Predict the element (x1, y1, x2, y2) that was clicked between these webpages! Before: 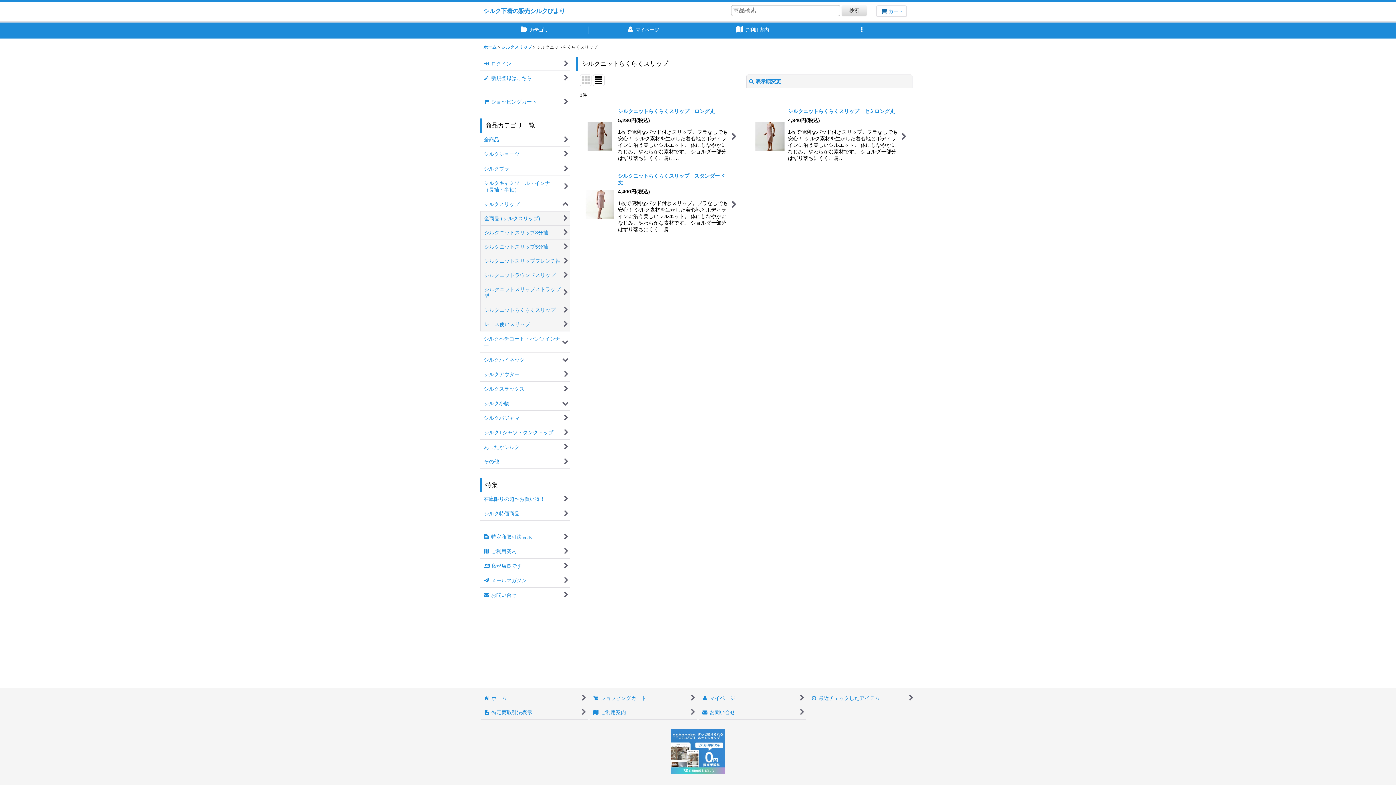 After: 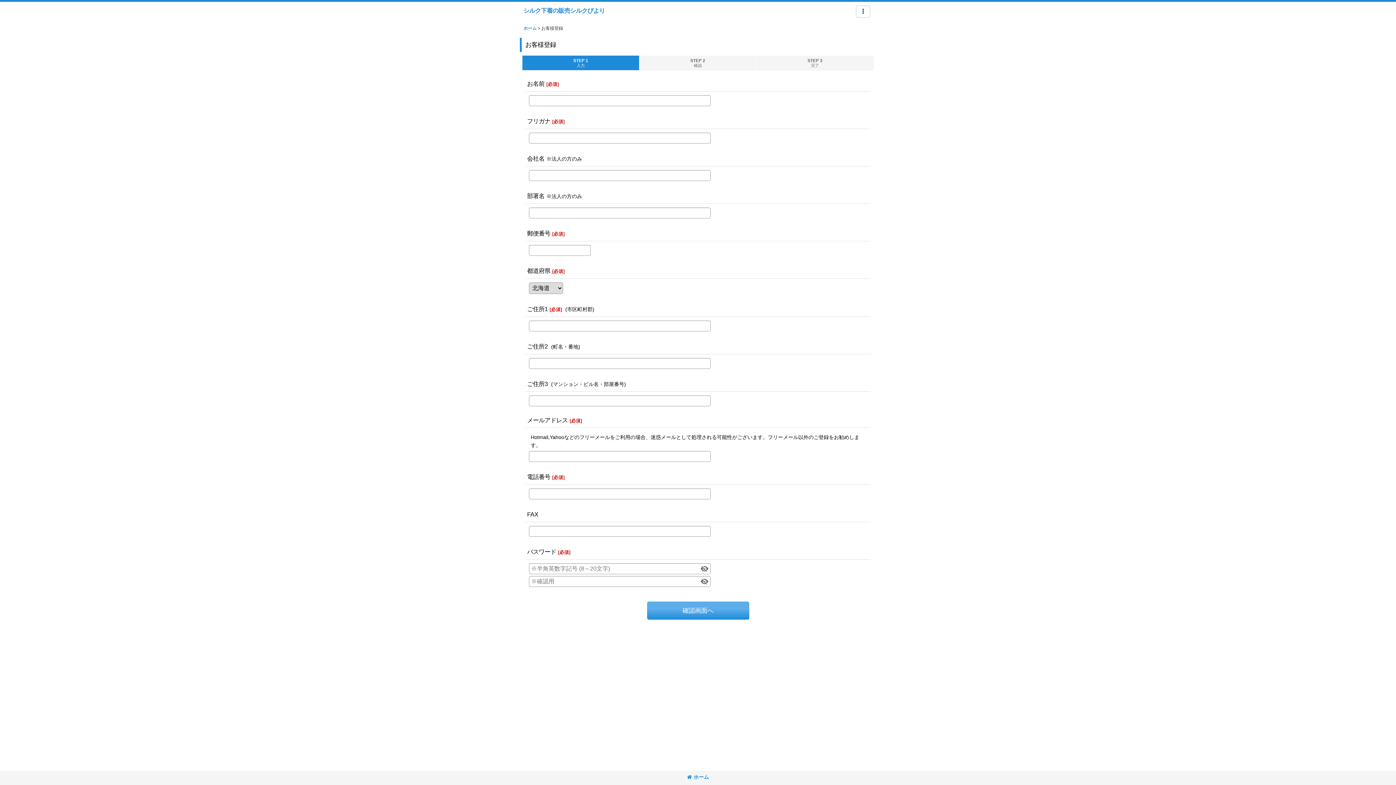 Action: bbox: (480, 71, 570, 85) label:  
新規登録はこちら